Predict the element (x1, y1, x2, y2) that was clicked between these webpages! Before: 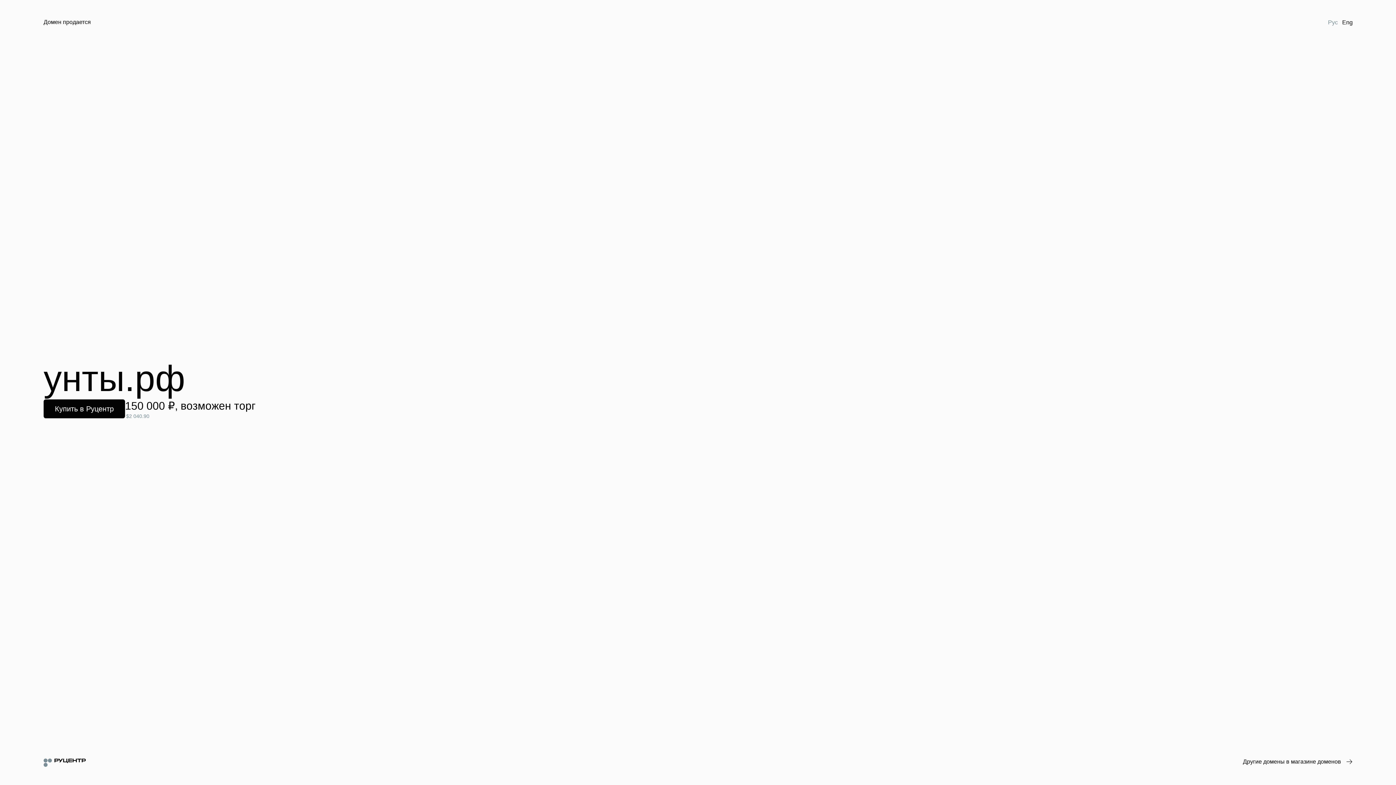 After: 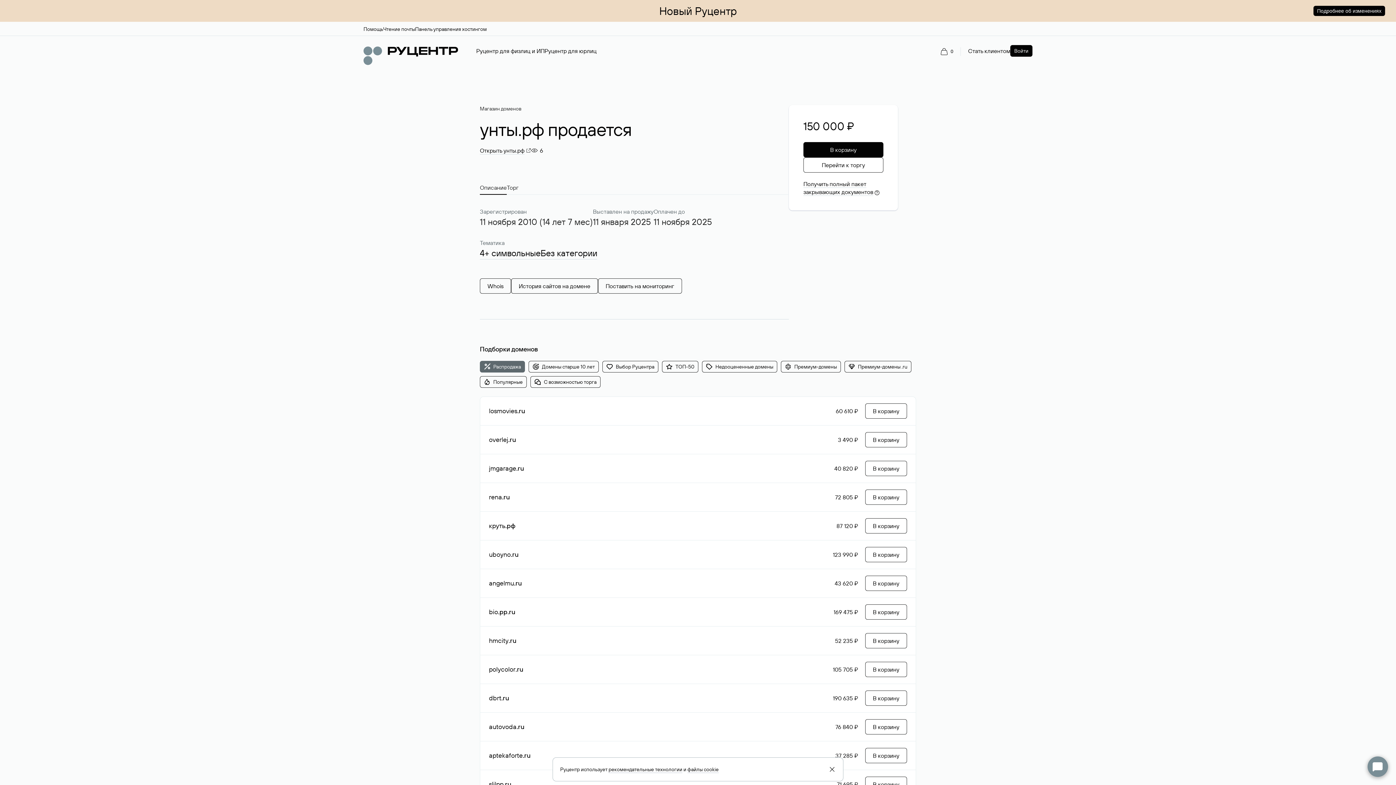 Action: bbox: (43, 399, 125, 418) label: Купить в Руцентр